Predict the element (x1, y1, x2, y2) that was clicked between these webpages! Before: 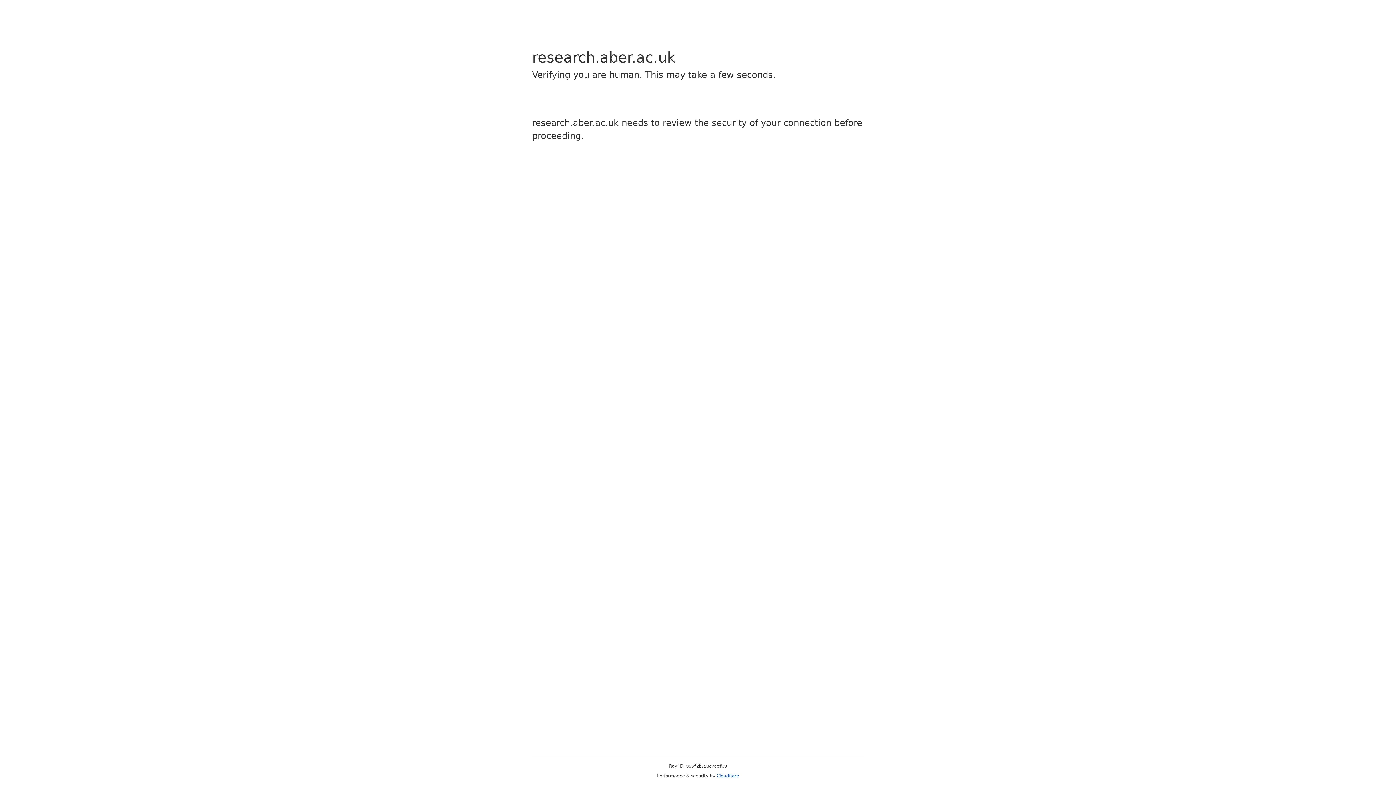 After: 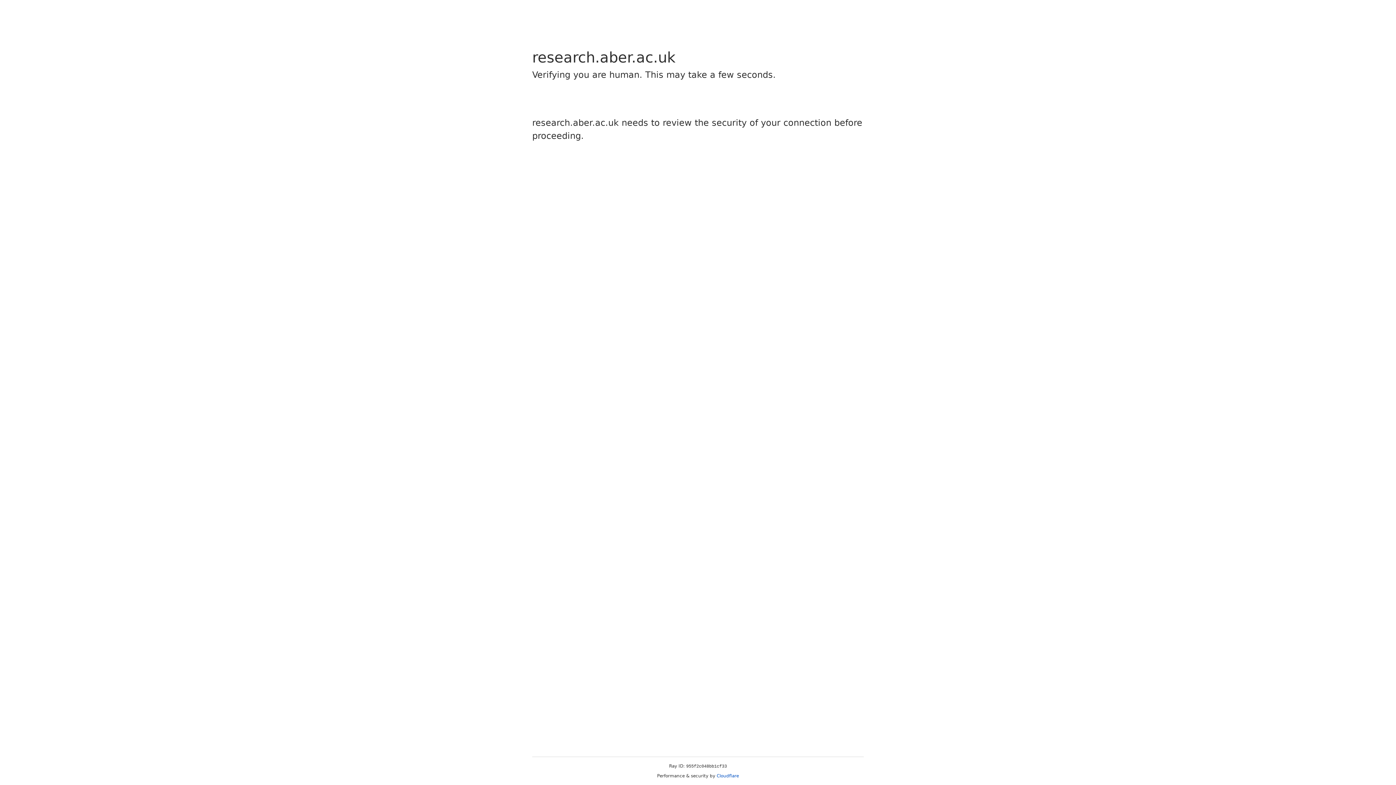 Action: label: Cloudflare bbox: (716, 773, 739, 778)